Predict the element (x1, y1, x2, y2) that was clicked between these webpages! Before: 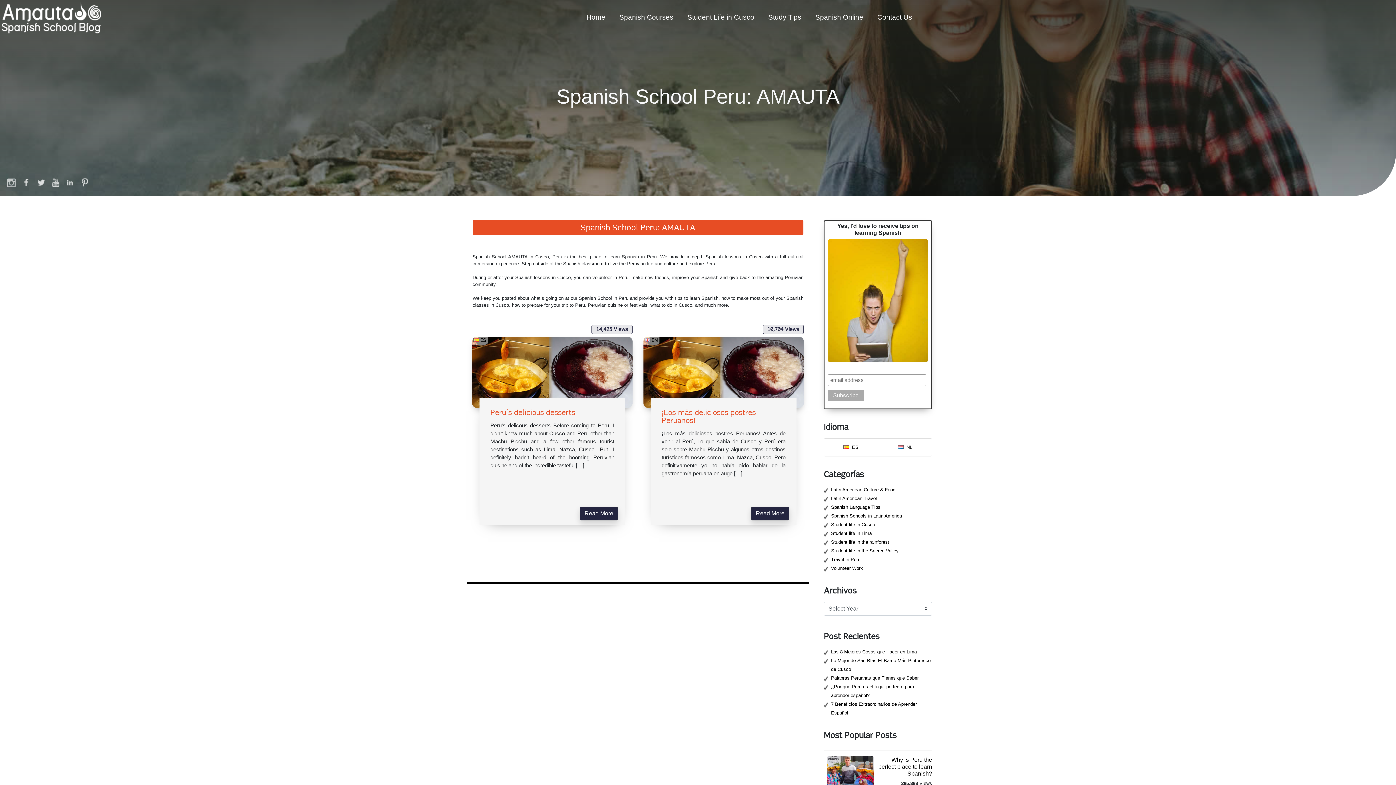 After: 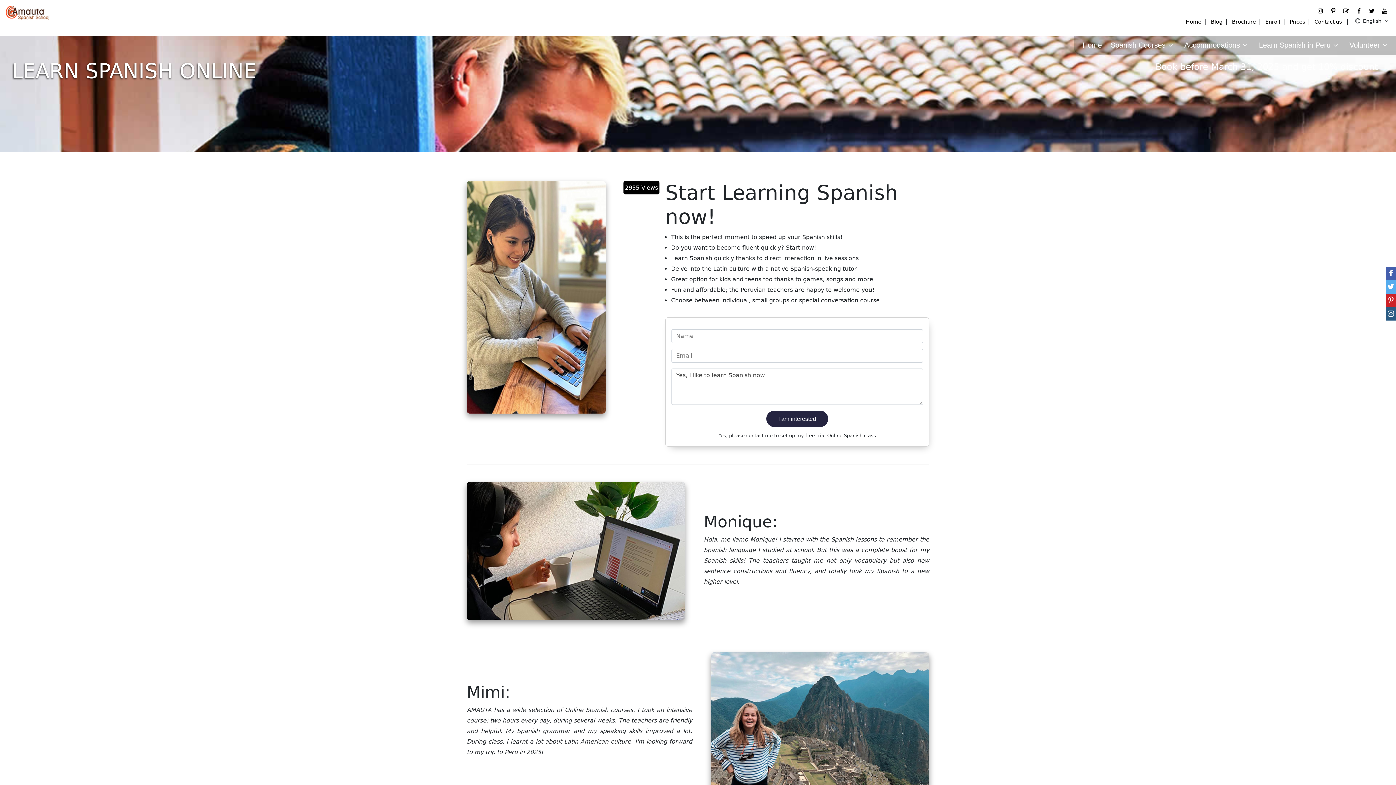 Action: label: Spanish Online bbox: (808, 5, 870, 29)